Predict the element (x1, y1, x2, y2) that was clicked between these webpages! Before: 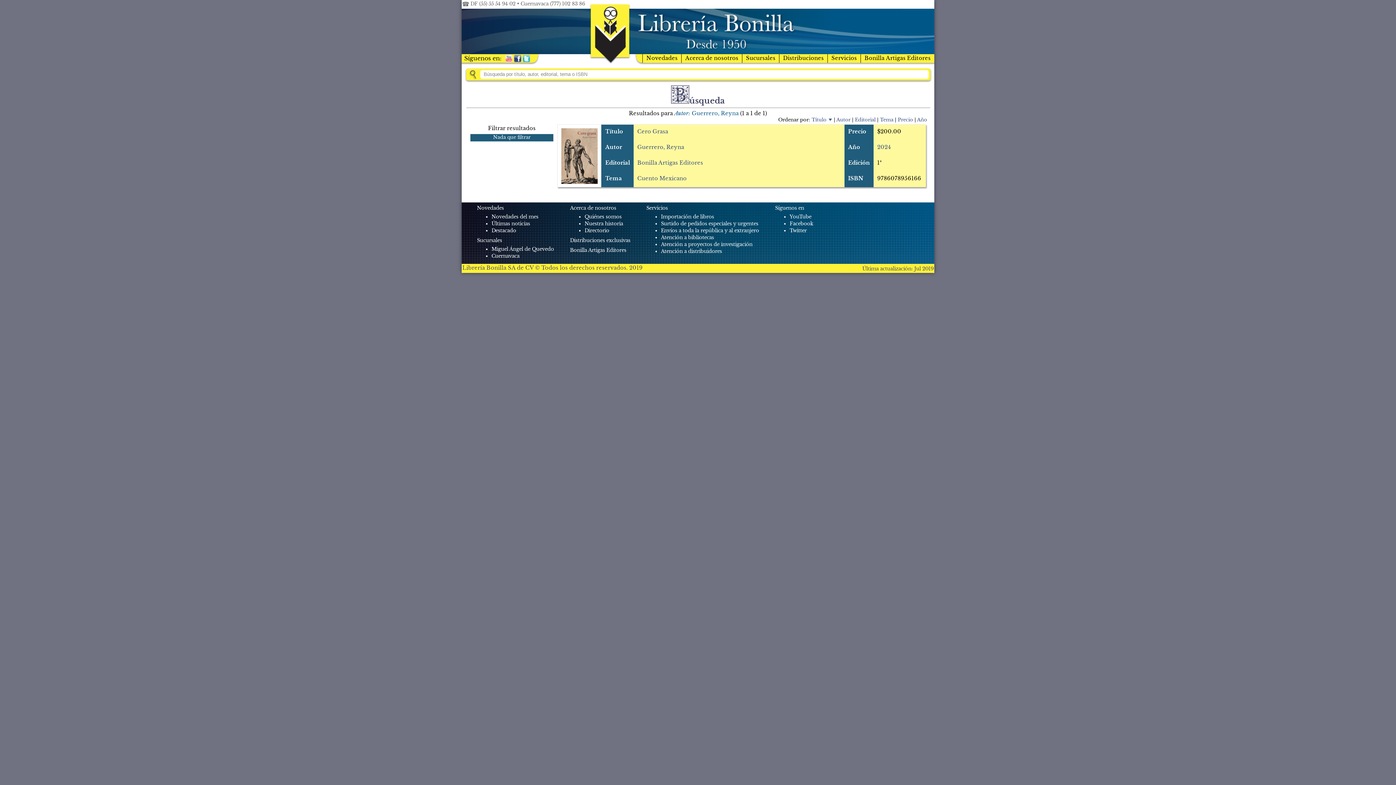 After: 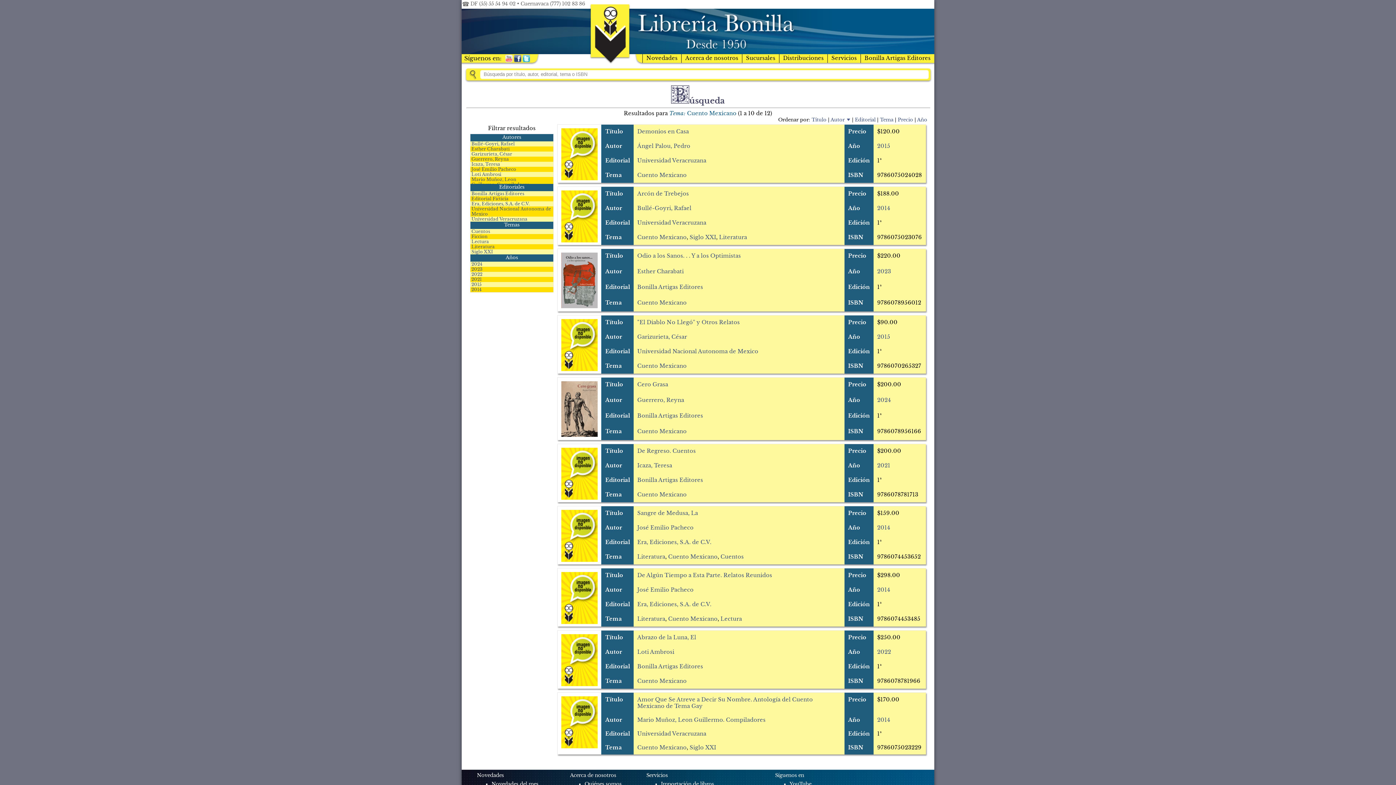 Action: label: Cuento Mexicano bbox: (637, 175, 686, 181)